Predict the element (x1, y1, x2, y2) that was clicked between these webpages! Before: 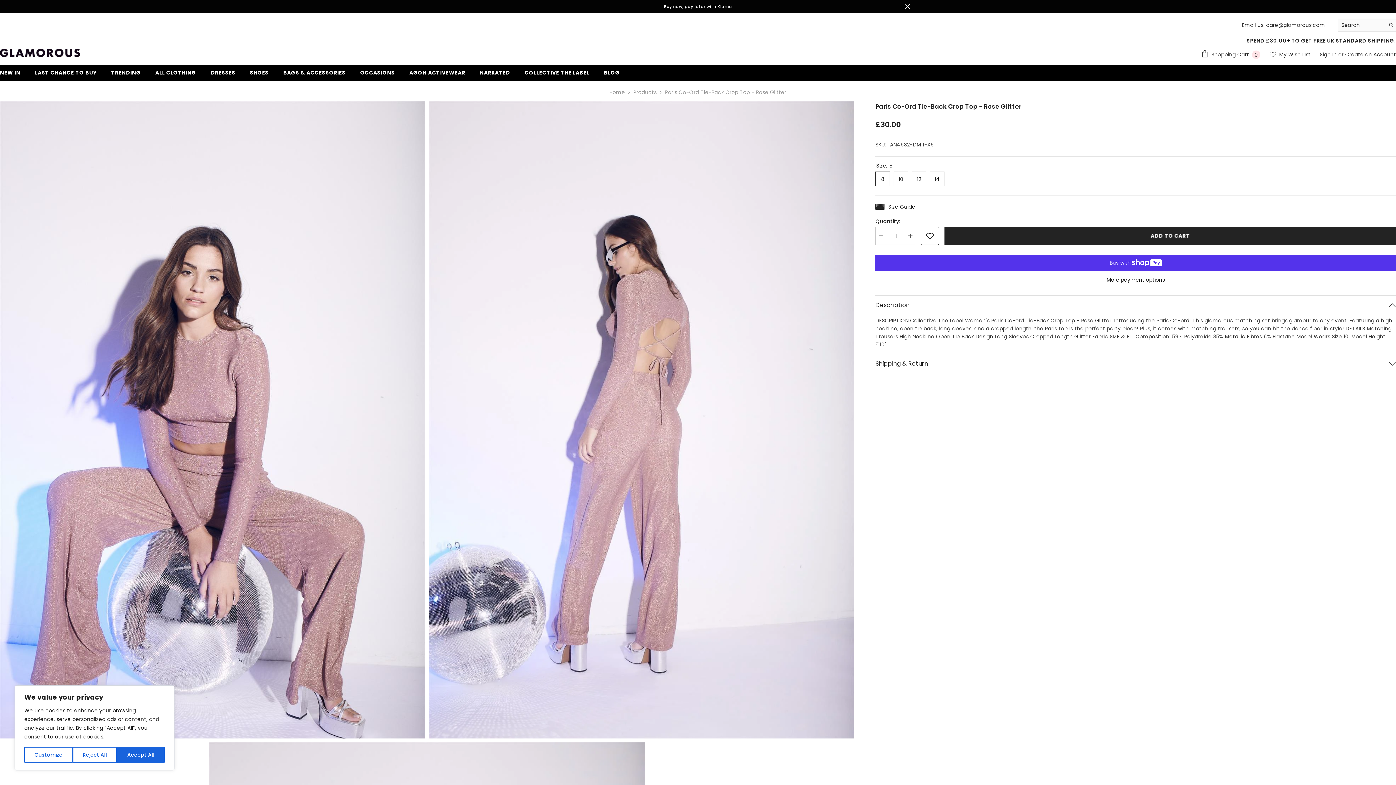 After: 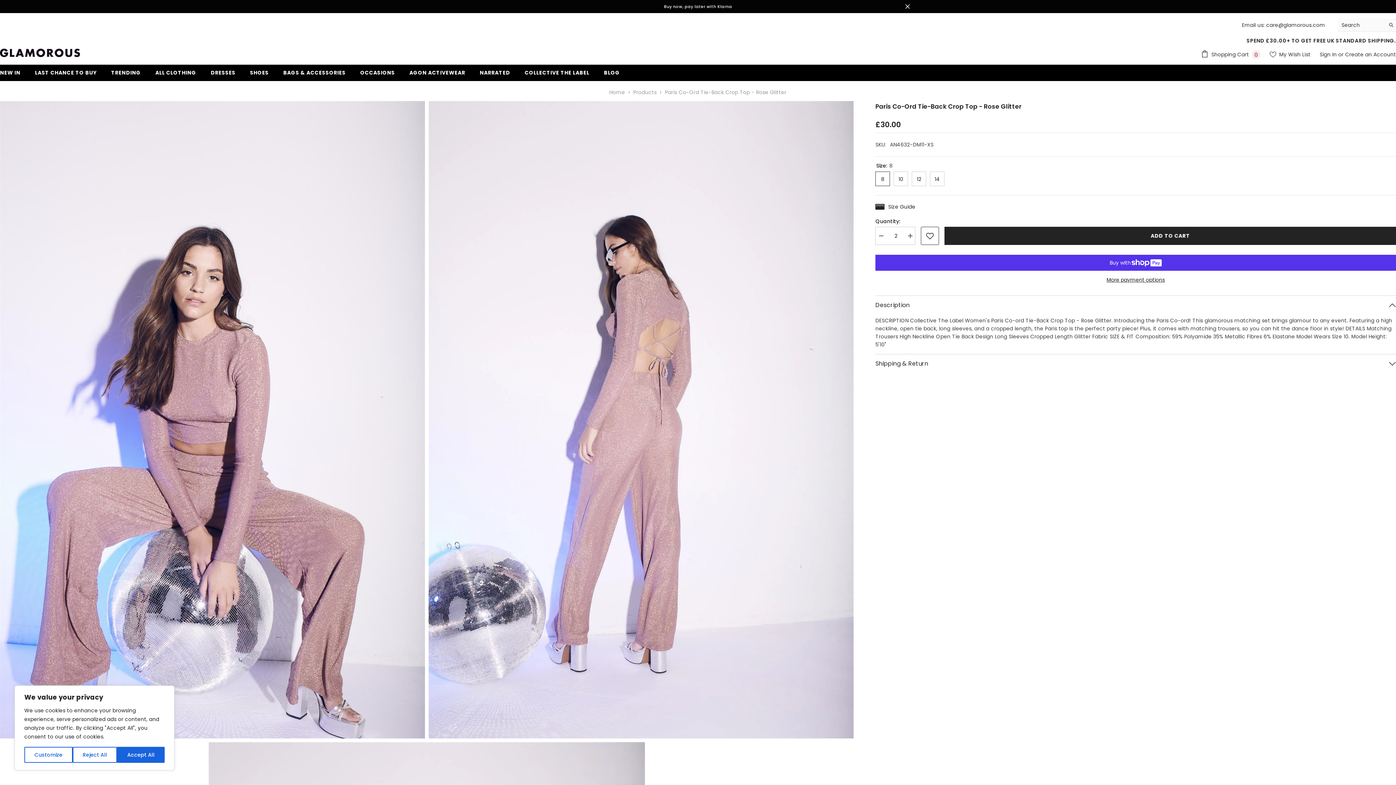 Action: label: Increase quantity for Paris Co-ord Tie-Back Crop Top - Rose Glitter bbox: (904, 226, 915, 244)